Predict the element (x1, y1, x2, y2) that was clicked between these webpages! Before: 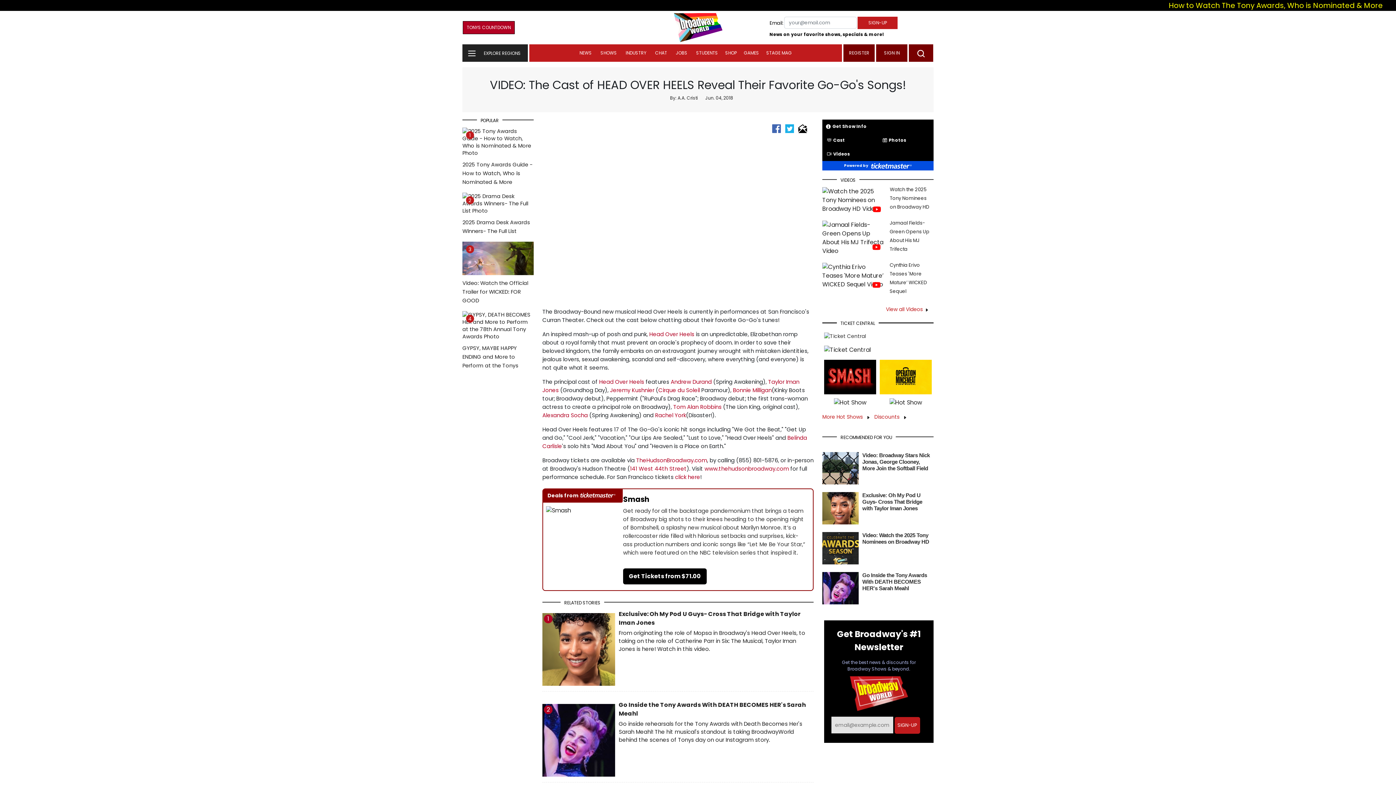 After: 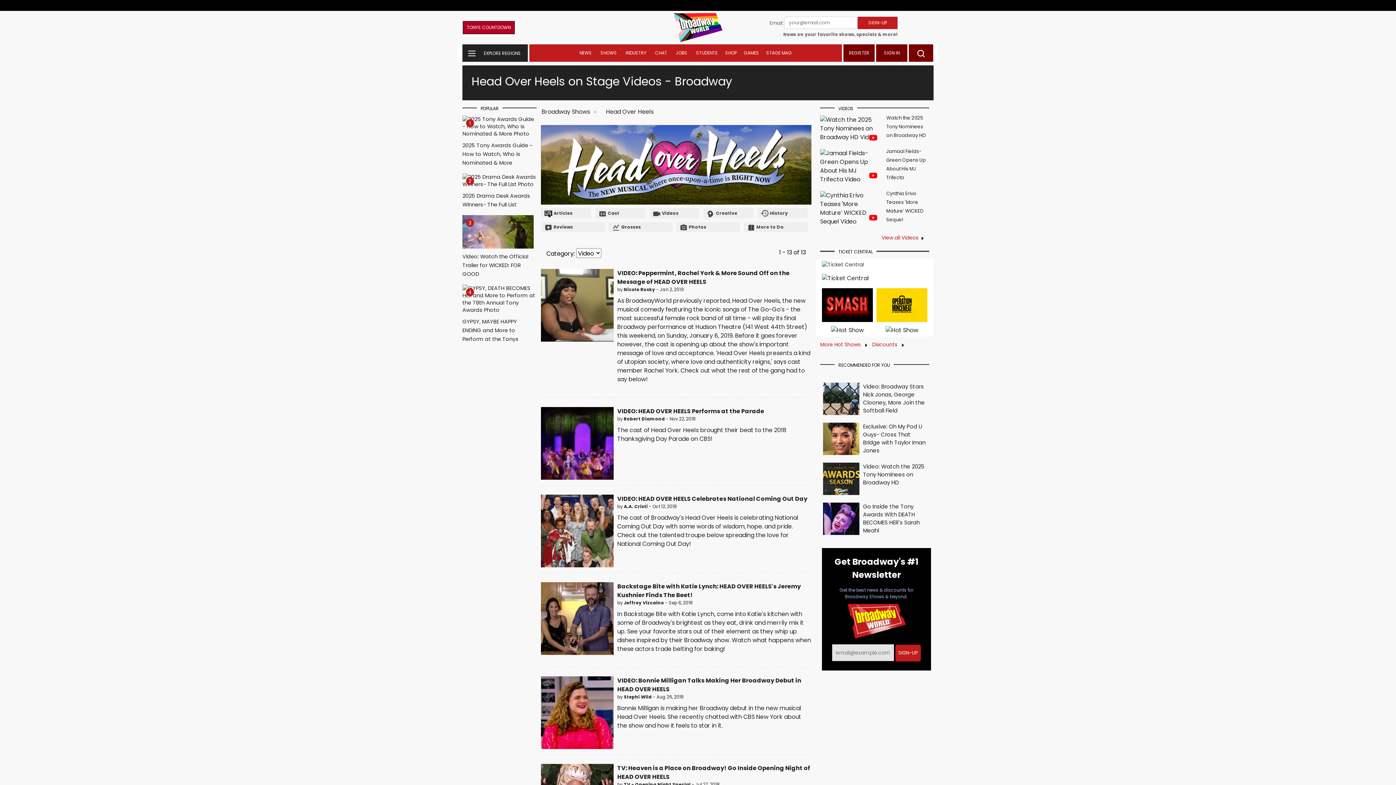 Action: bbox: (822, 147, 878, 161) label: Videos